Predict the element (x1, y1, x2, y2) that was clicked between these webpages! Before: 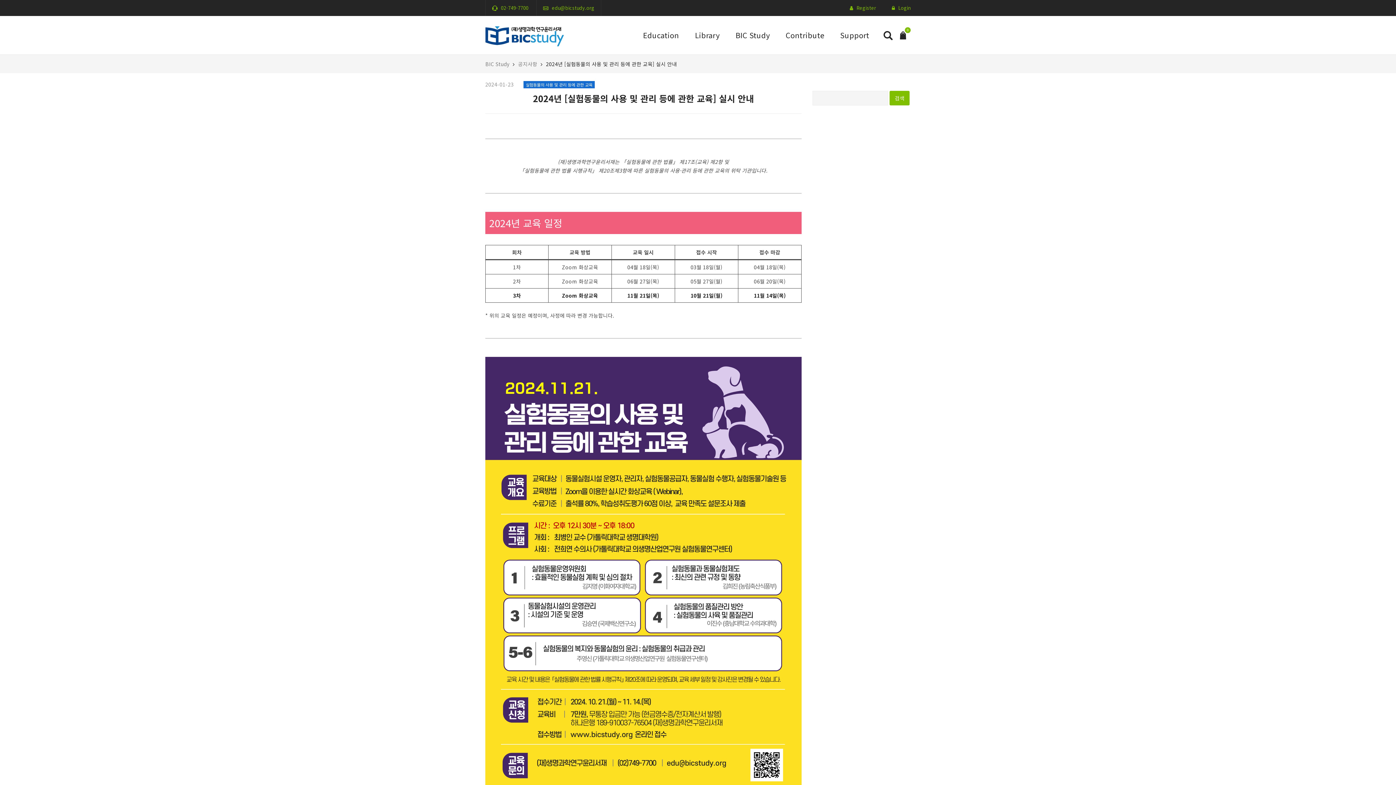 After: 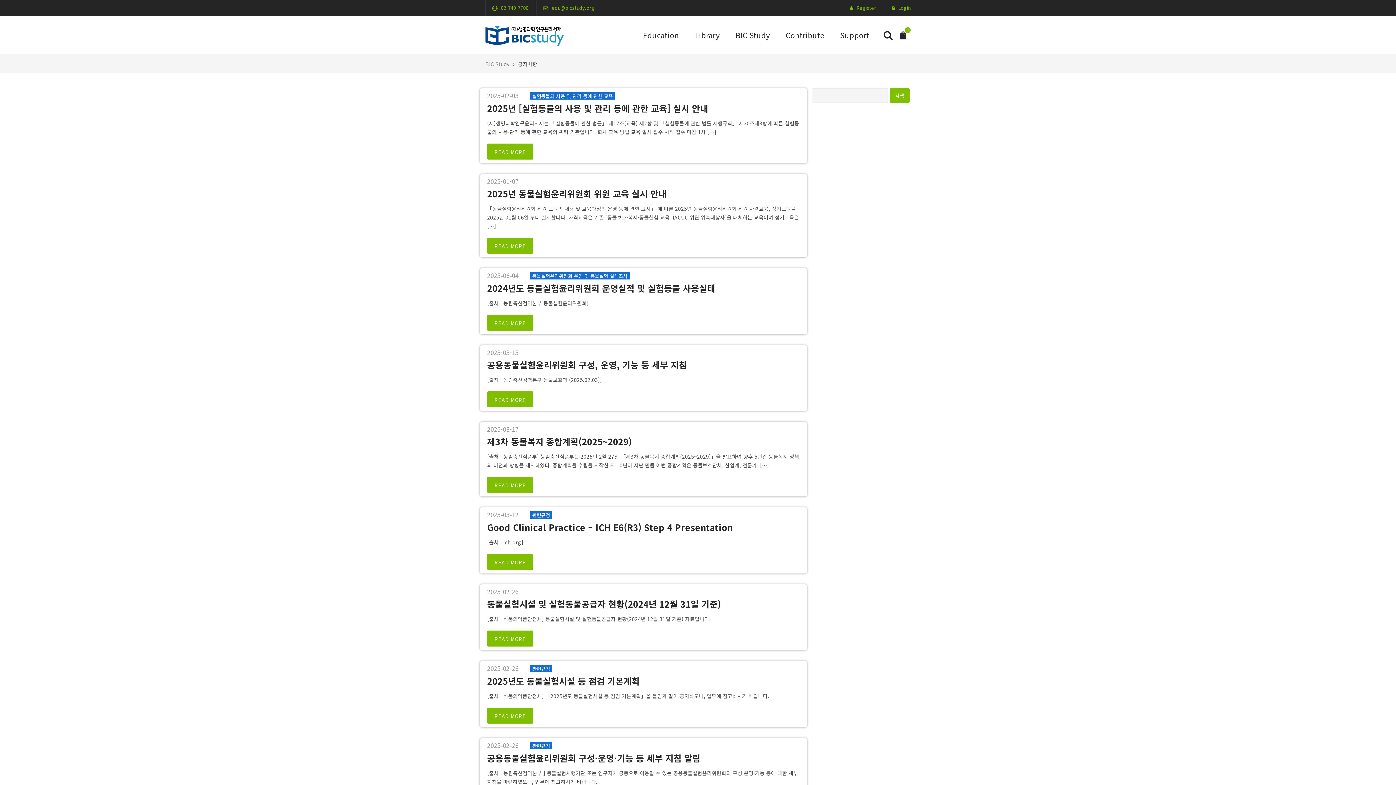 Action: label: Support bbox: (832, 16, 877, 54)